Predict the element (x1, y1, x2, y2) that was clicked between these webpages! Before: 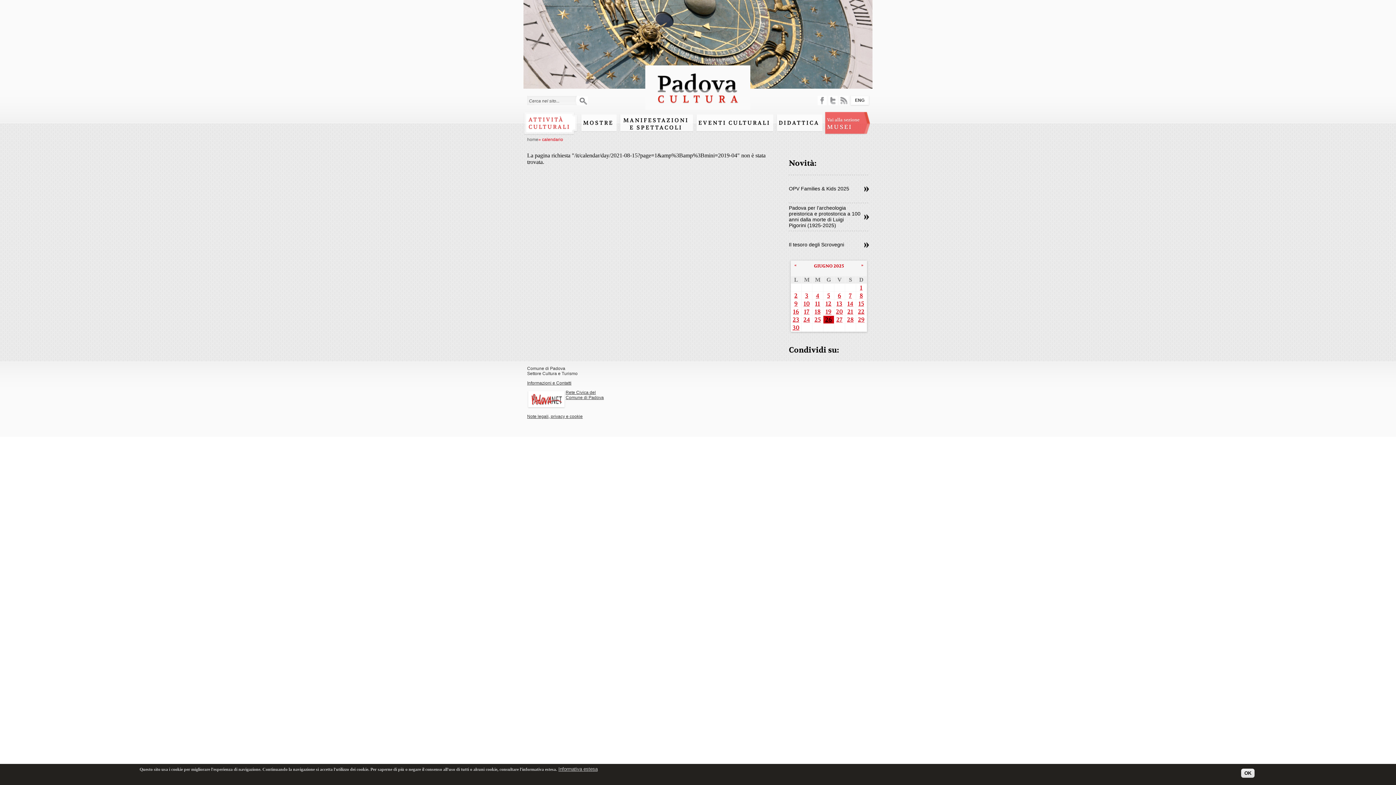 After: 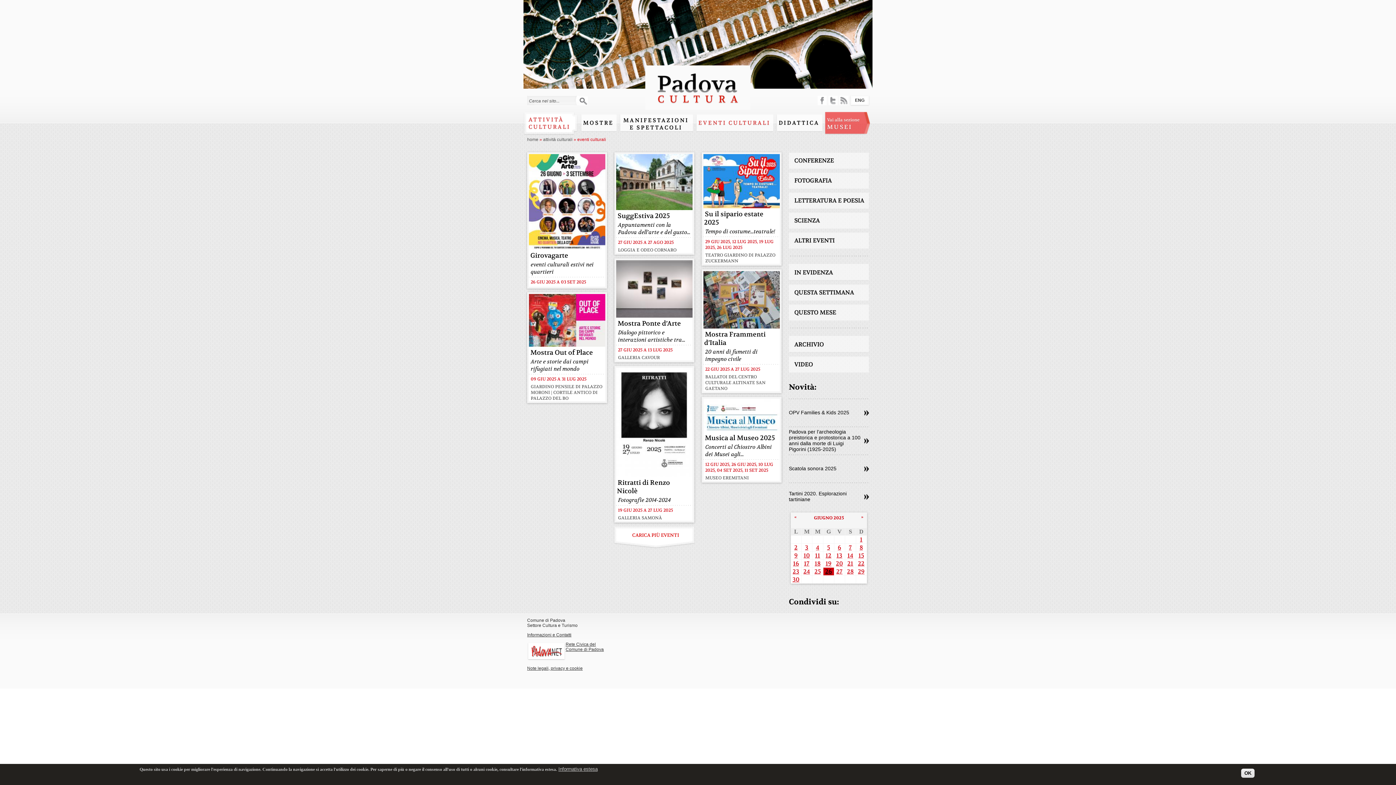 Action: bbox: (698, 119, 770, 126) label: EVENTI CULTURALI